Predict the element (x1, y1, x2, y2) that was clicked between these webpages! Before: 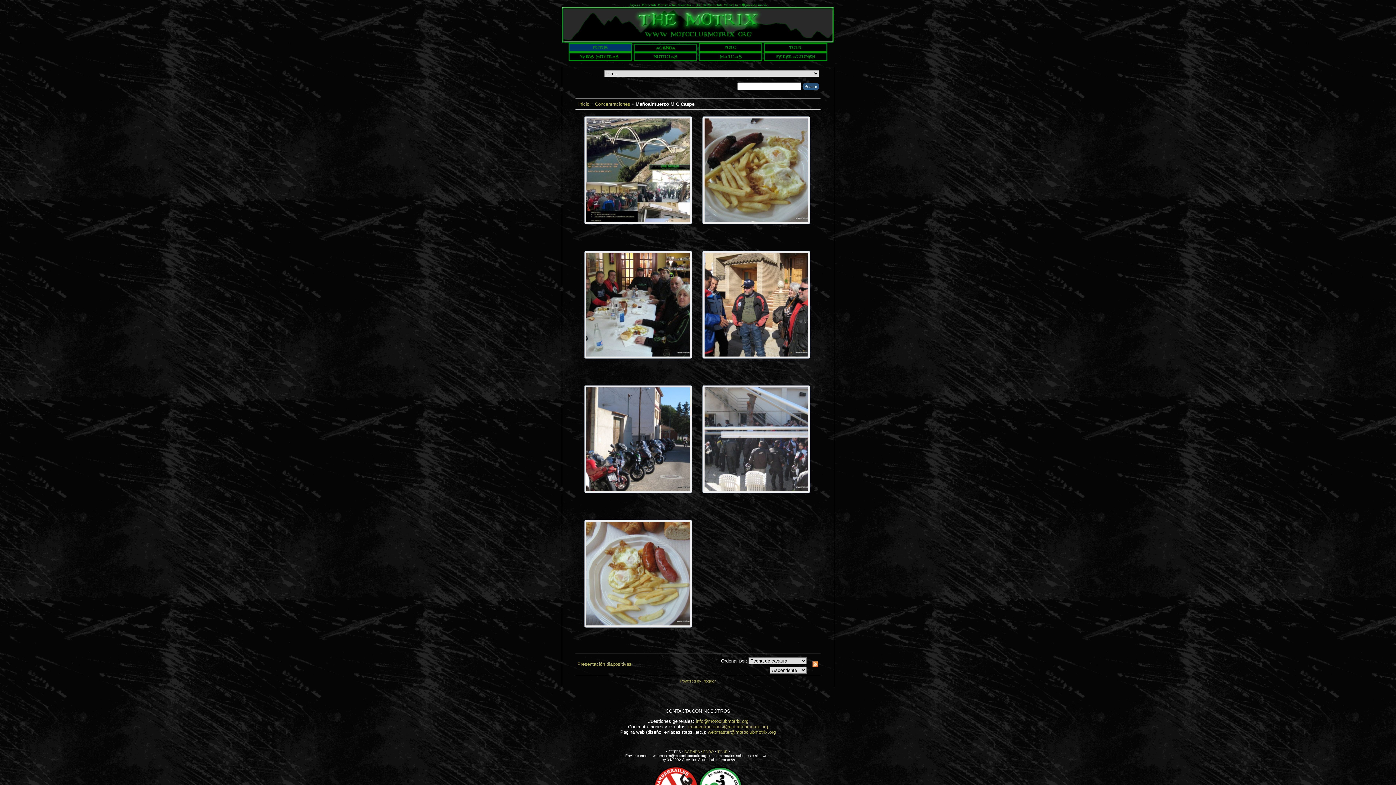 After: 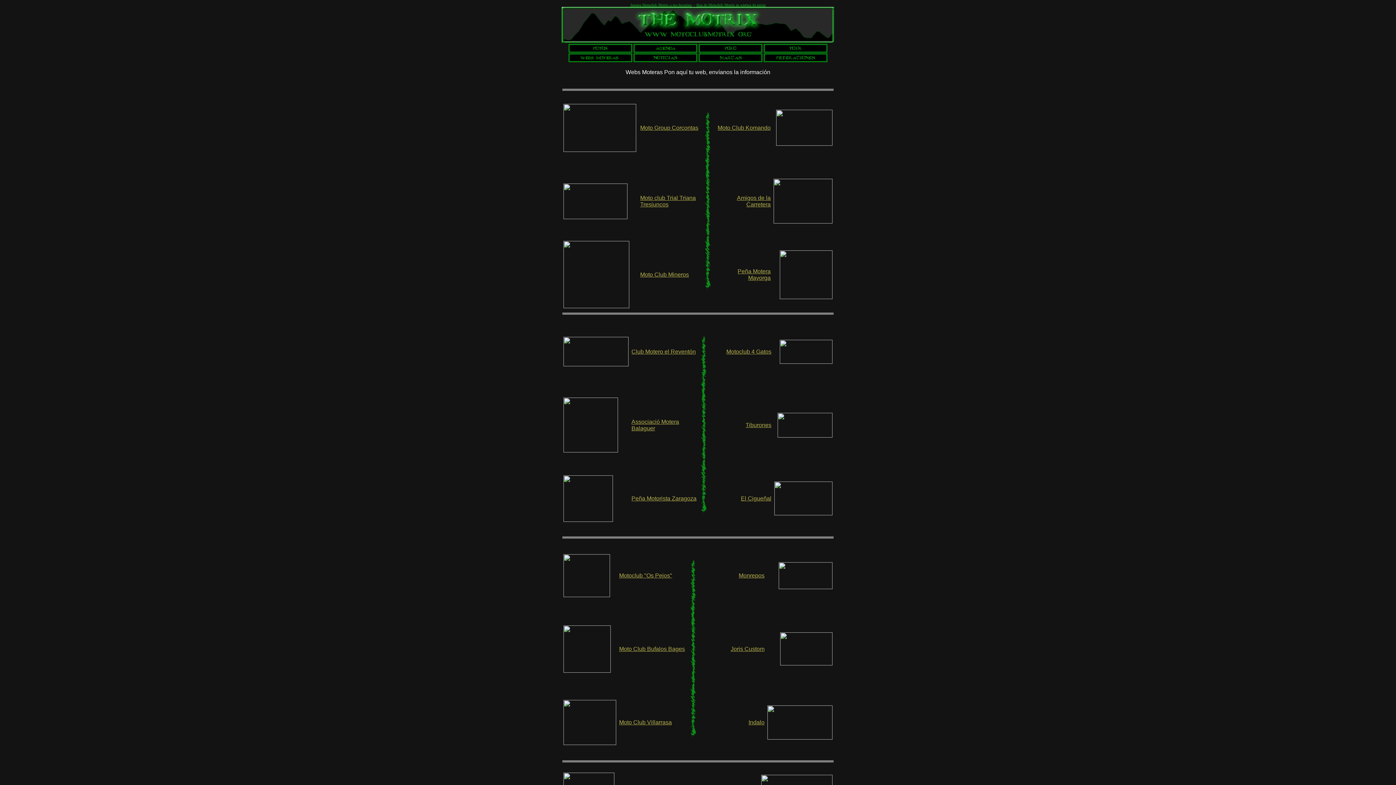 Action: bbox: (568, 52, 632, 58)